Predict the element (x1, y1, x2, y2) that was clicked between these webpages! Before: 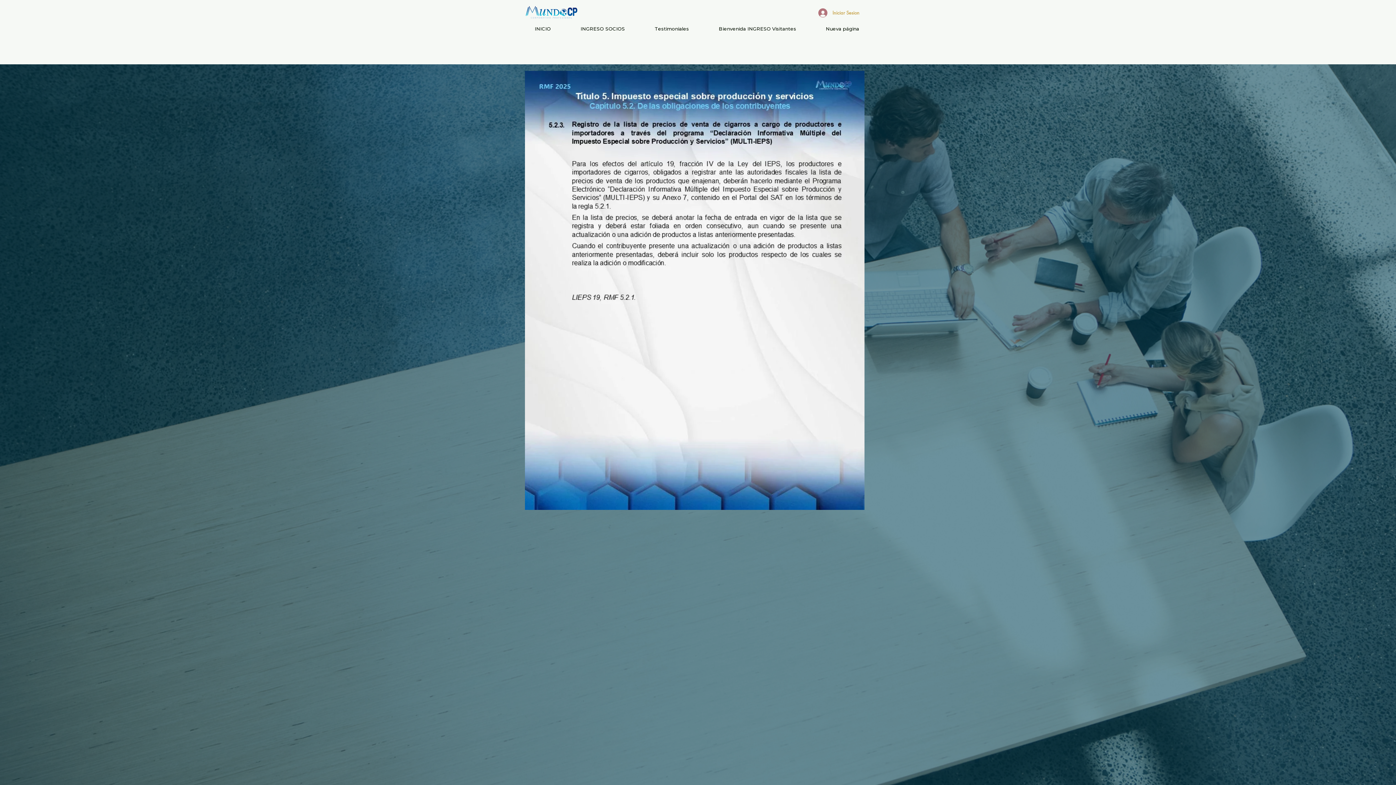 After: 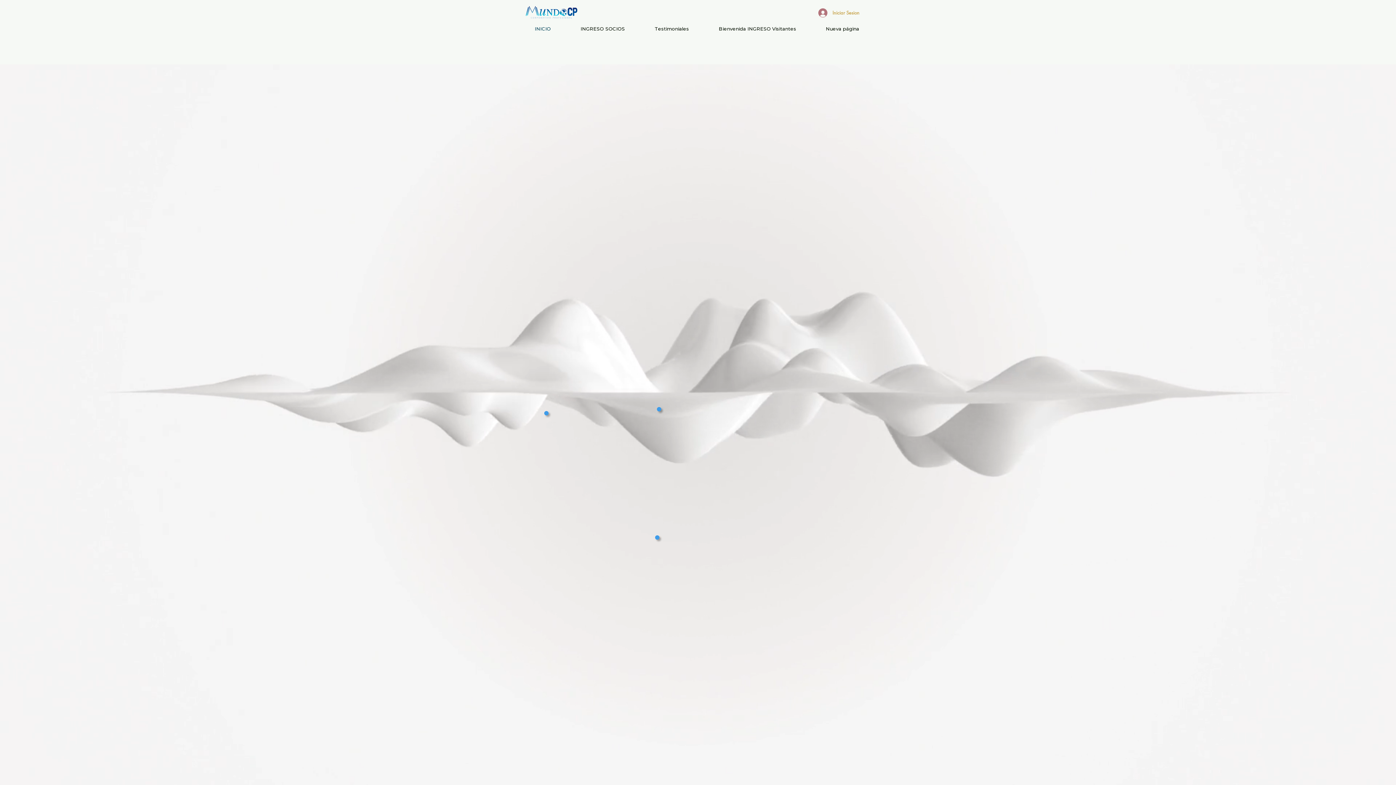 Action: bbox: (520, 21, 565, 36) label: INICIO